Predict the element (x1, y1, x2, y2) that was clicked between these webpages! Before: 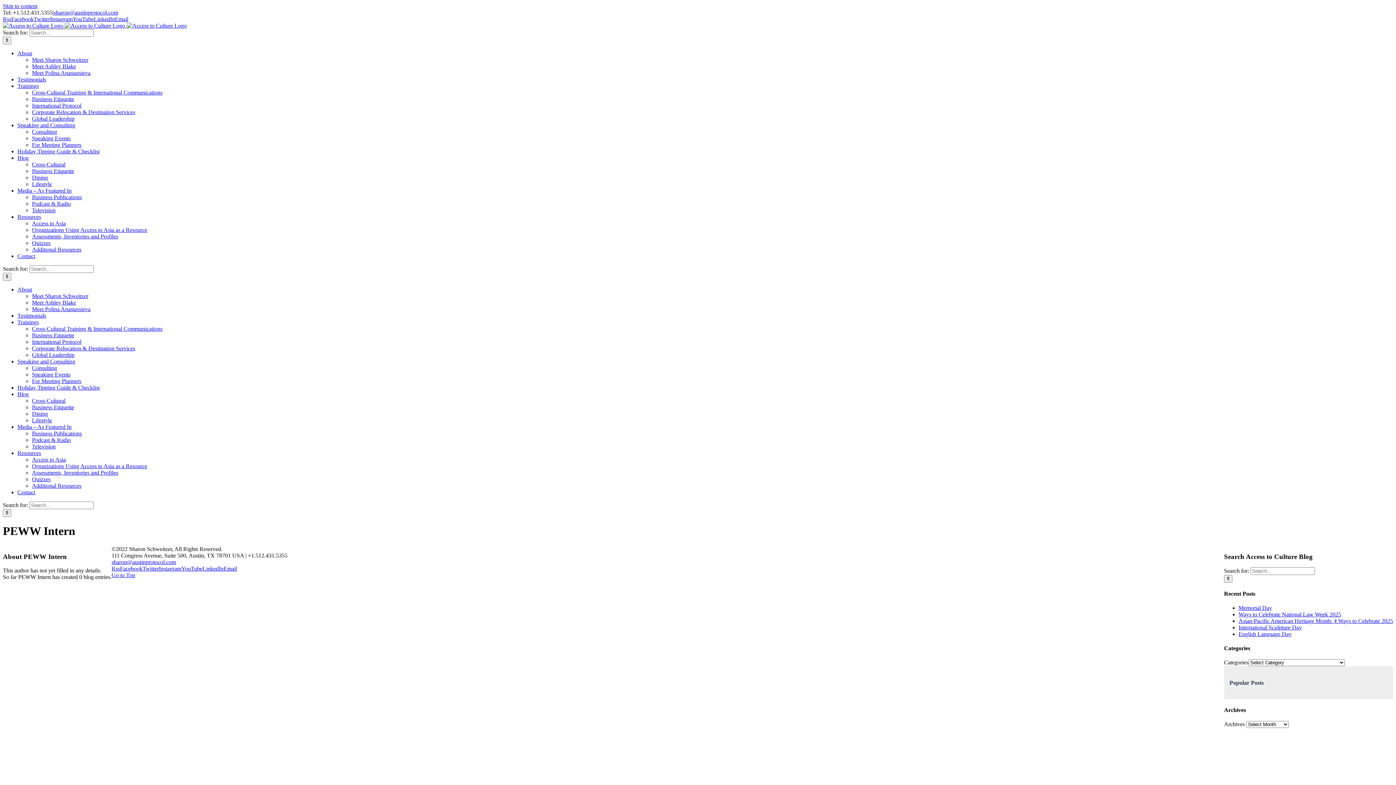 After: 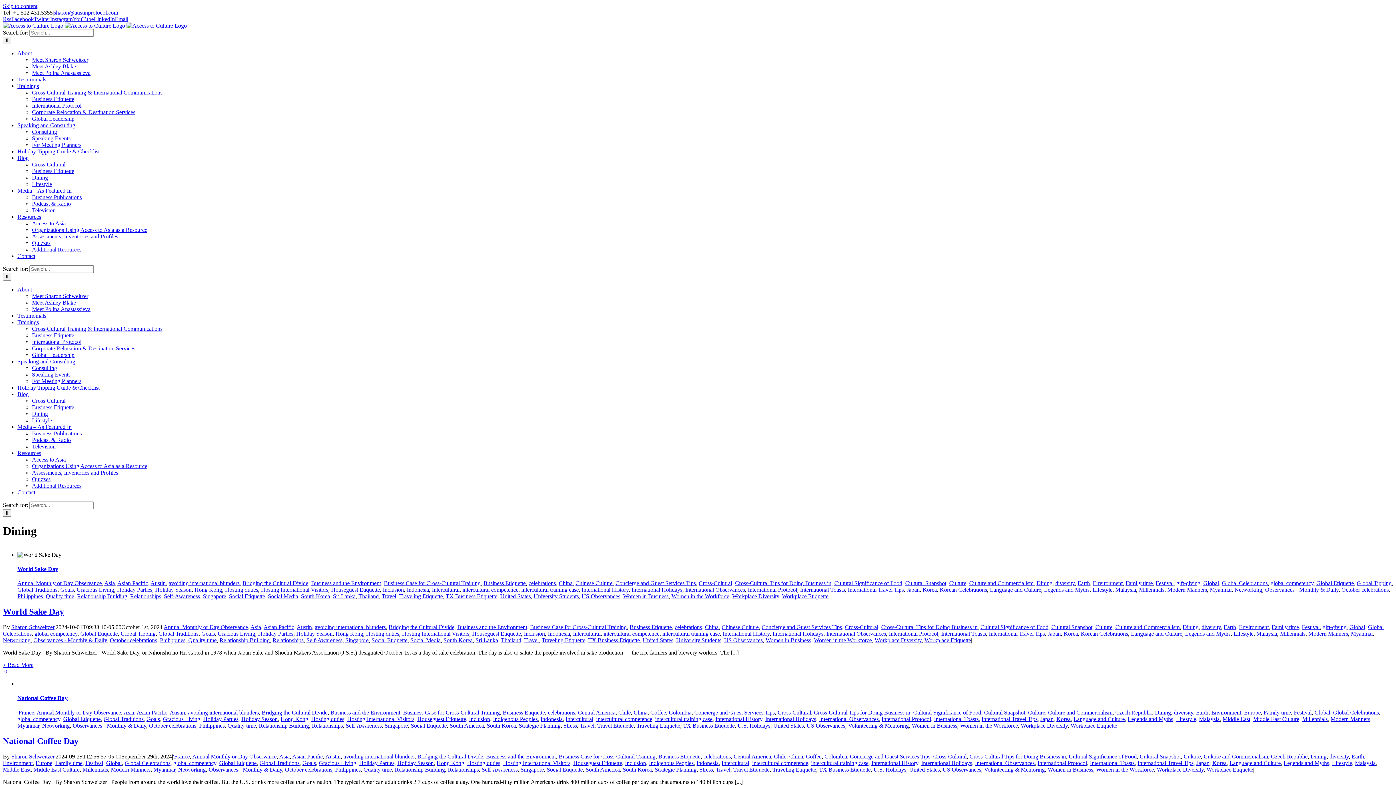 Action: label: Dining bbox: (32, 410, 48, 417)